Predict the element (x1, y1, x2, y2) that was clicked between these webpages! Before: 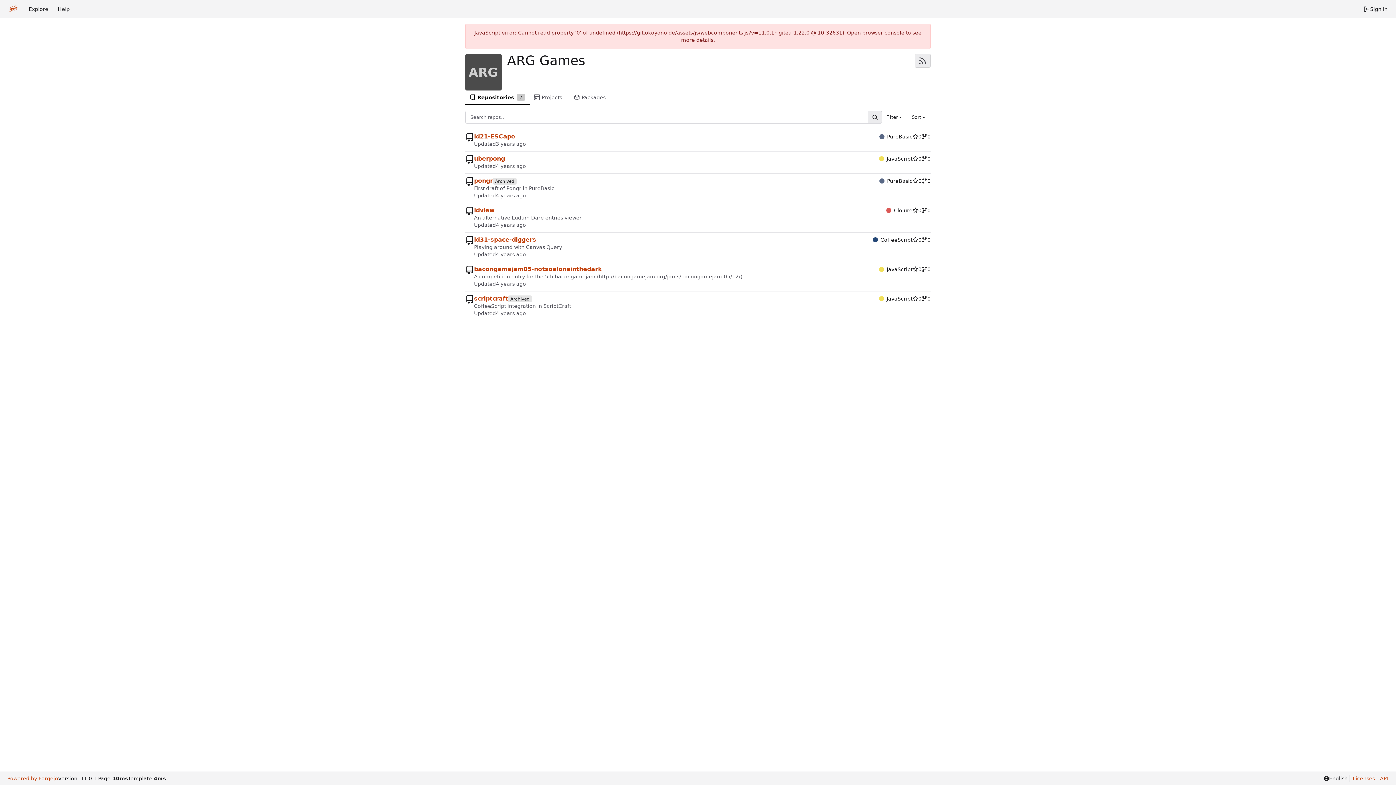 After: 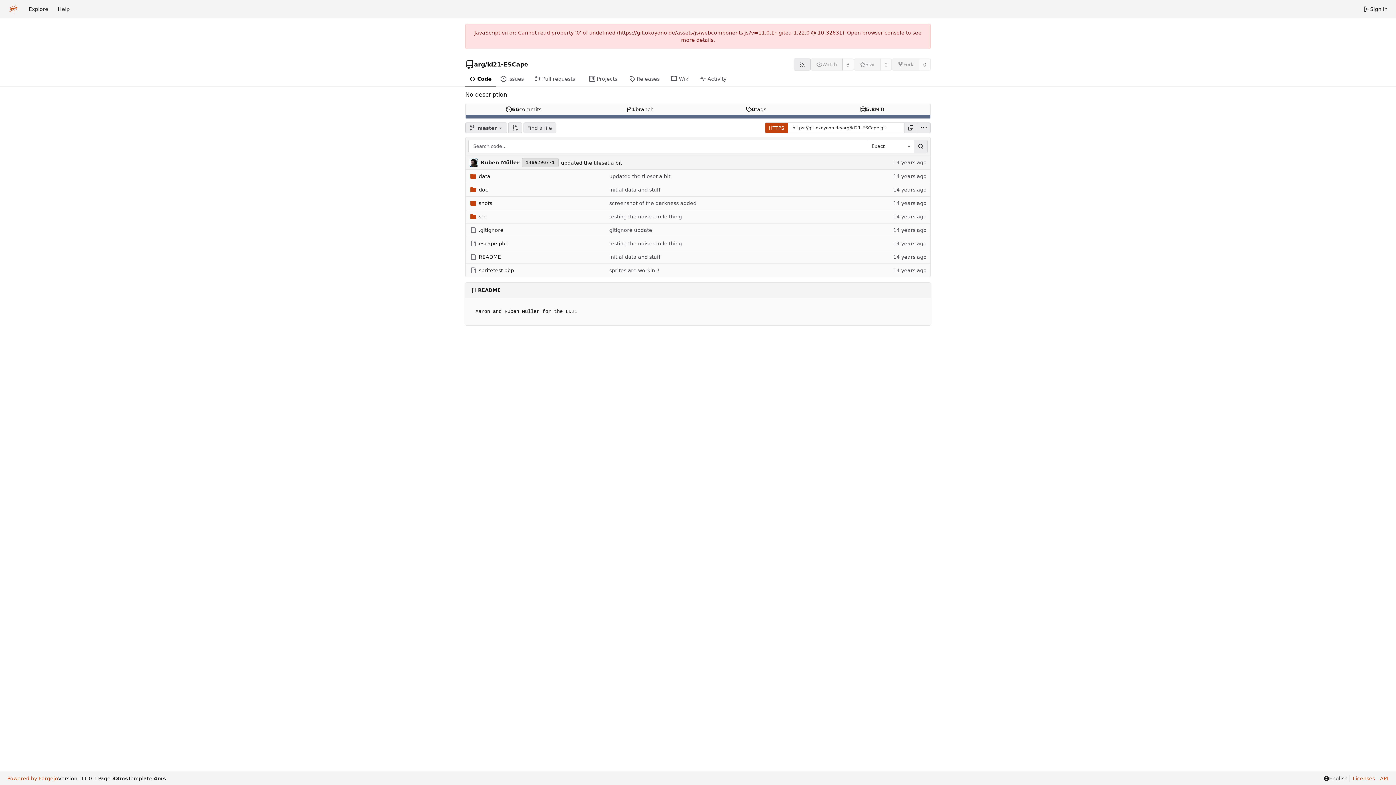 Action: bbox: (474, 133, 515, 140) label: ld21-ESCape